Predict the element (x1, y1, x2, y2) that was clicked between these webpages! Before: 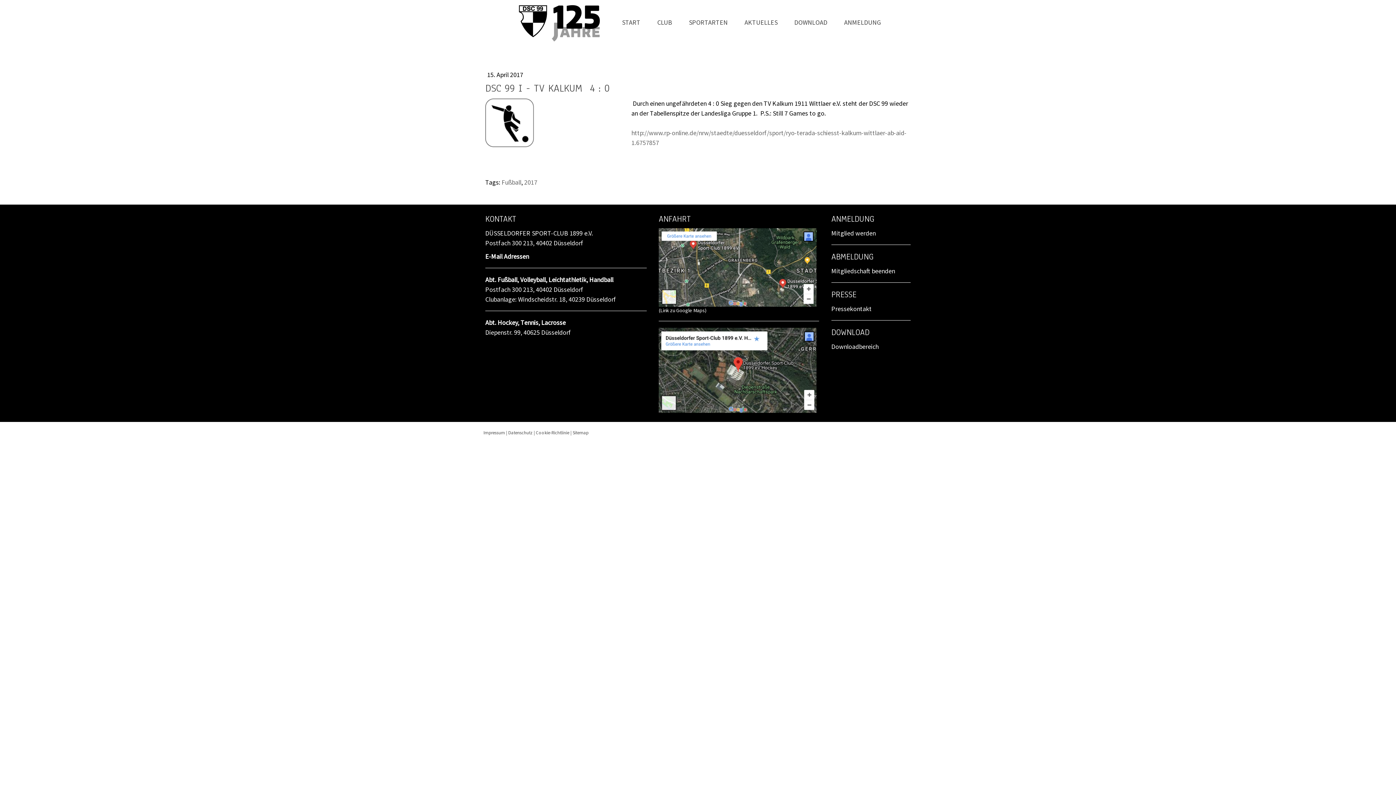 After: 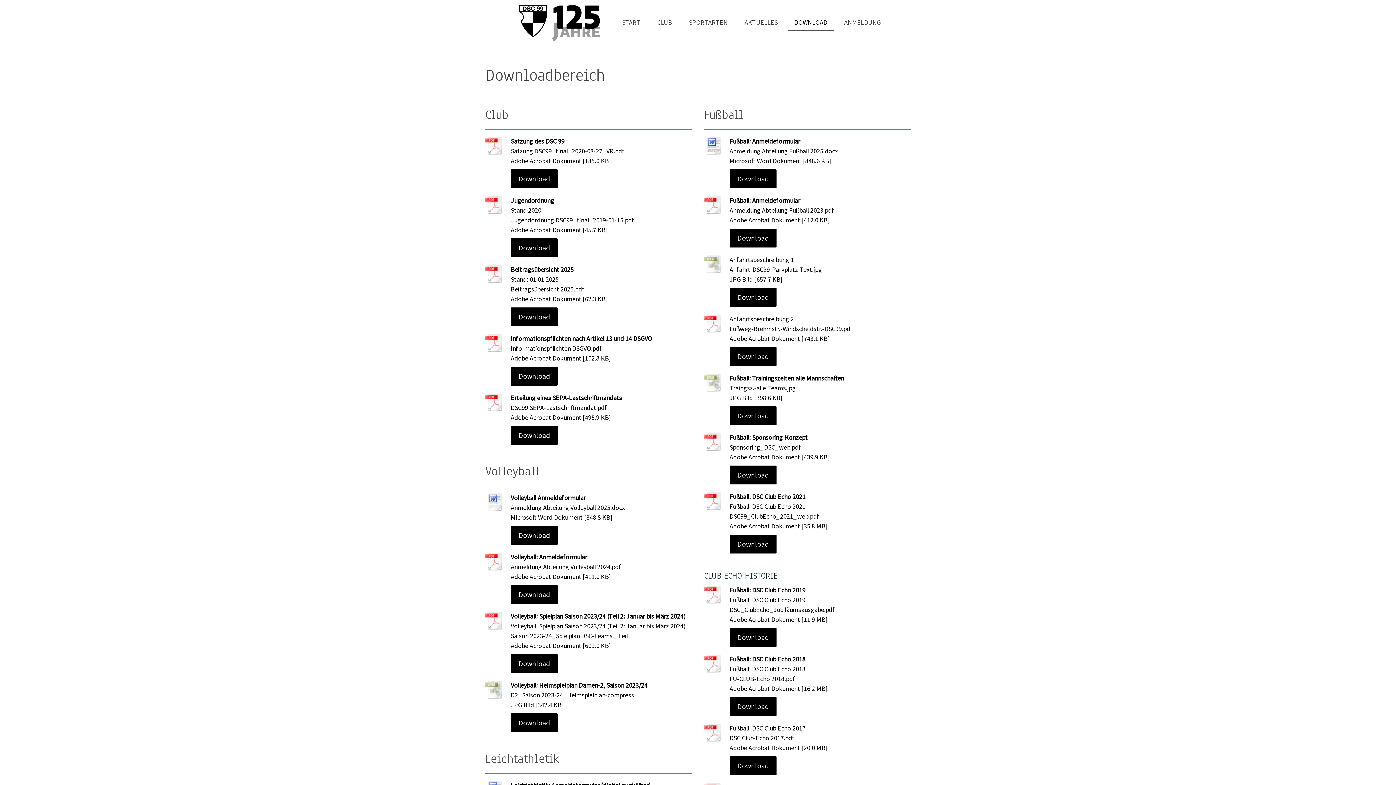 Action: bbox: (831, 342, 878, 350) label: Downloadbereich